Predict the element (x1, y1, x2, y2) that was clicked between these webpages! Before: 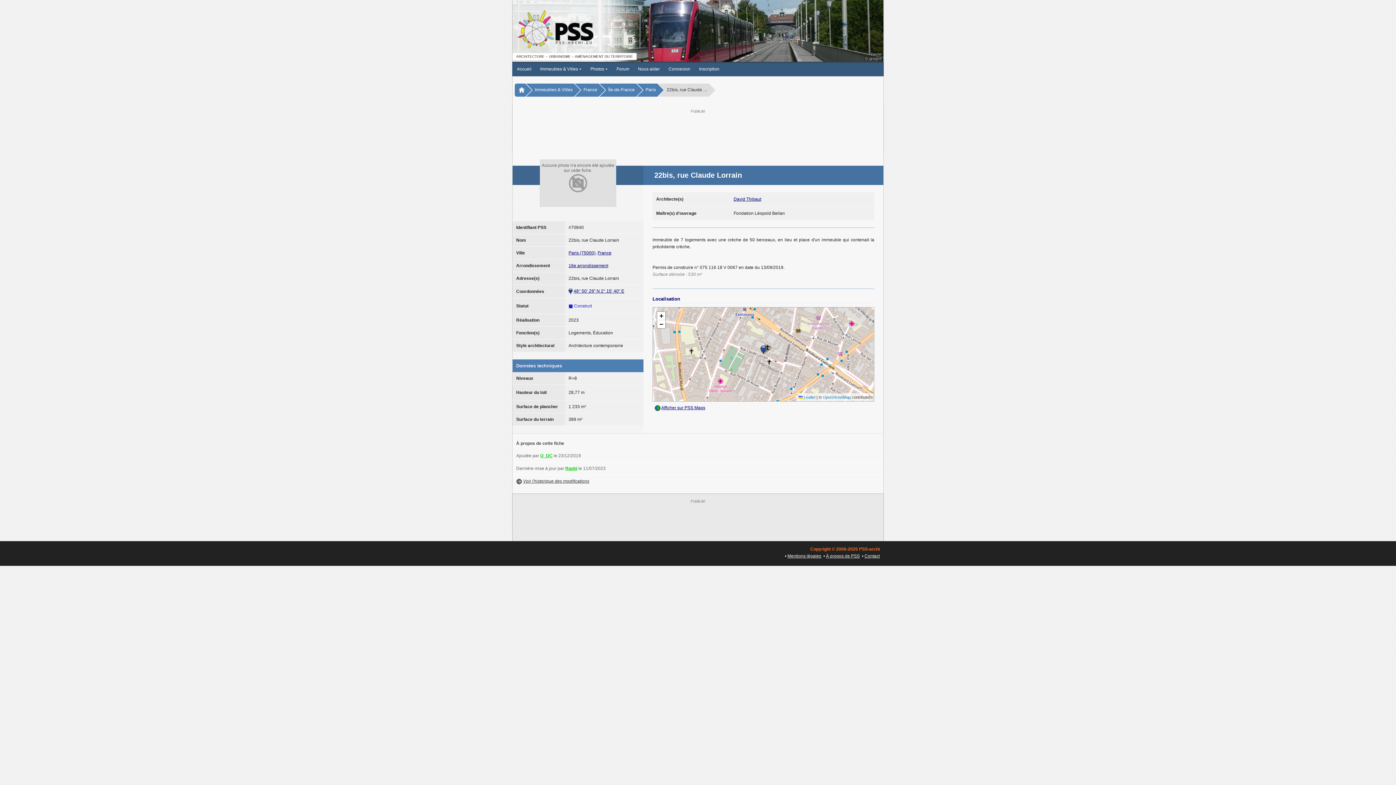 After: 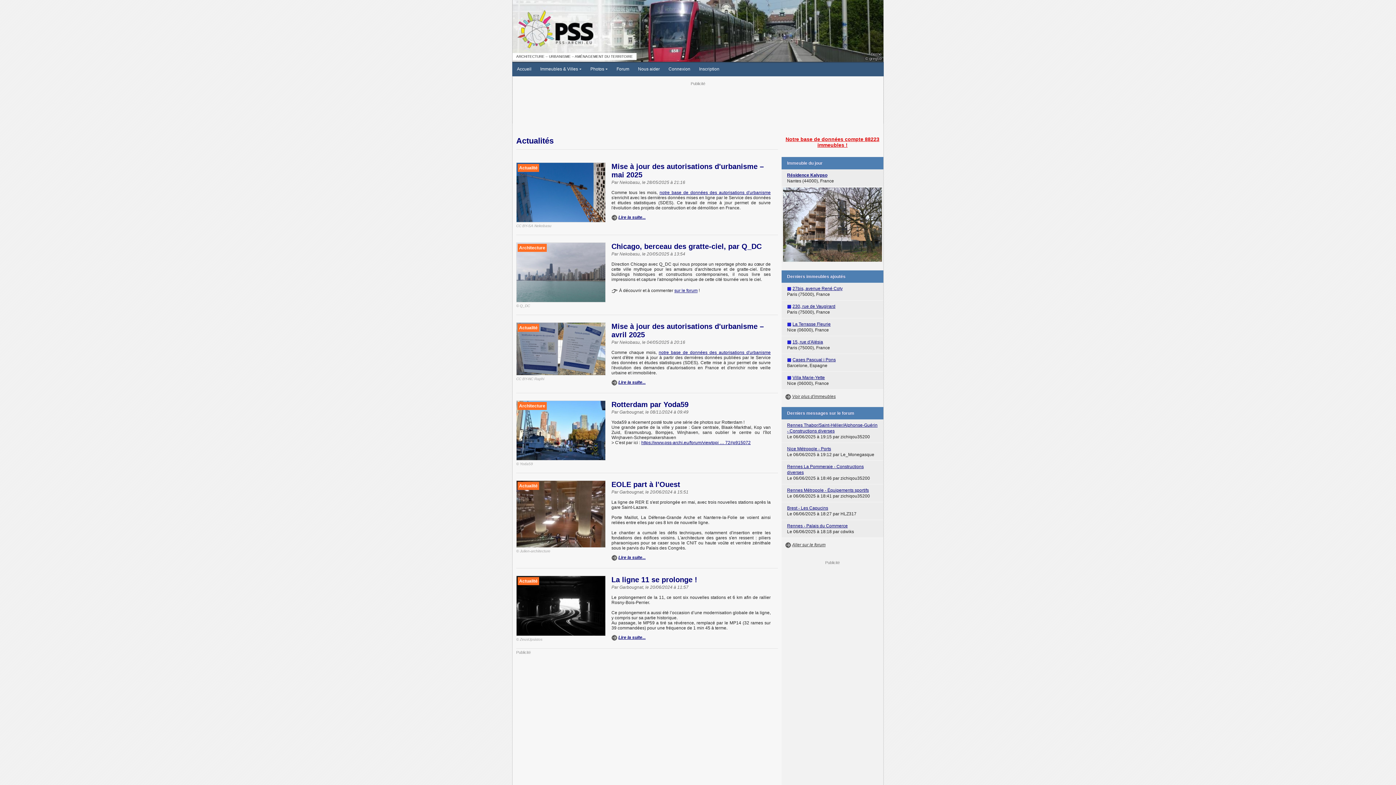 Action: bbox: (512, 28, 883, 33)